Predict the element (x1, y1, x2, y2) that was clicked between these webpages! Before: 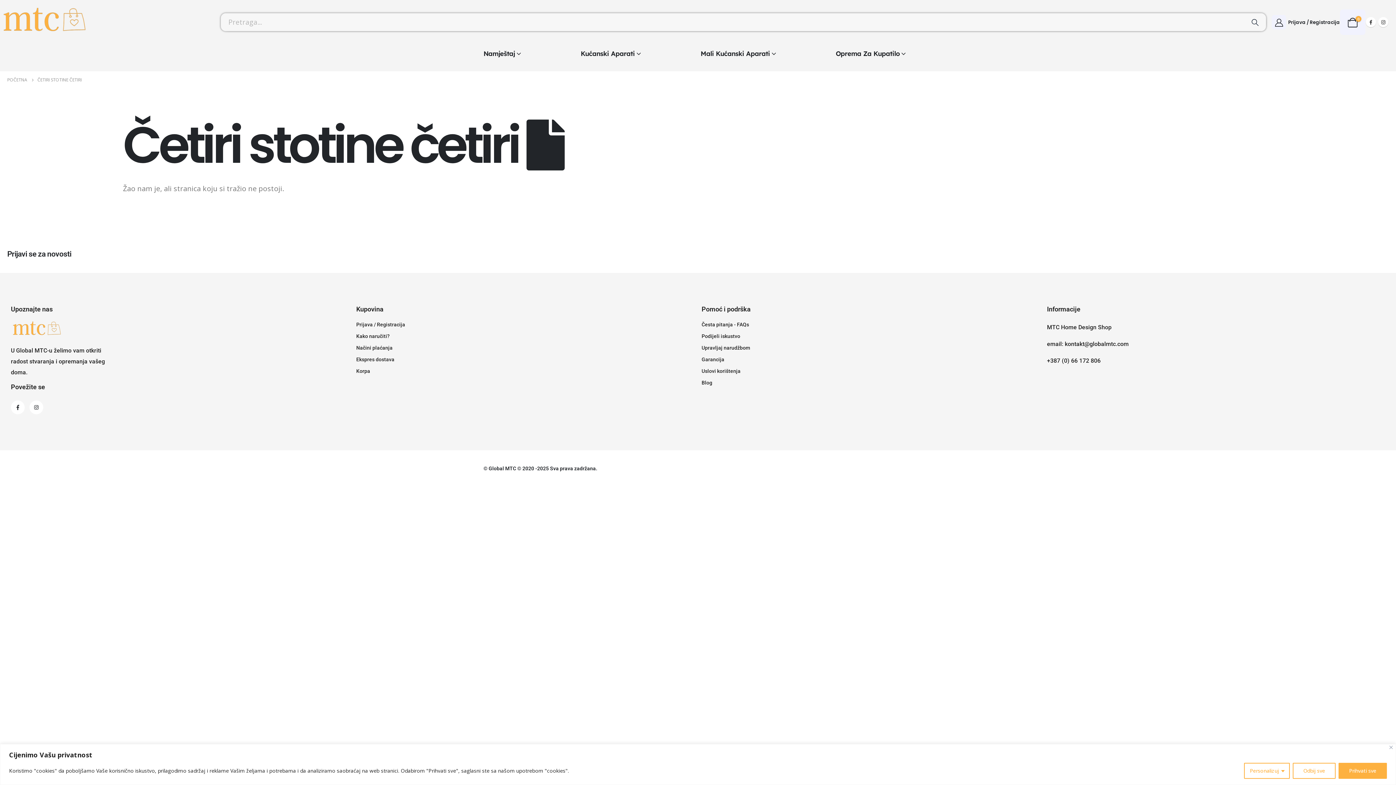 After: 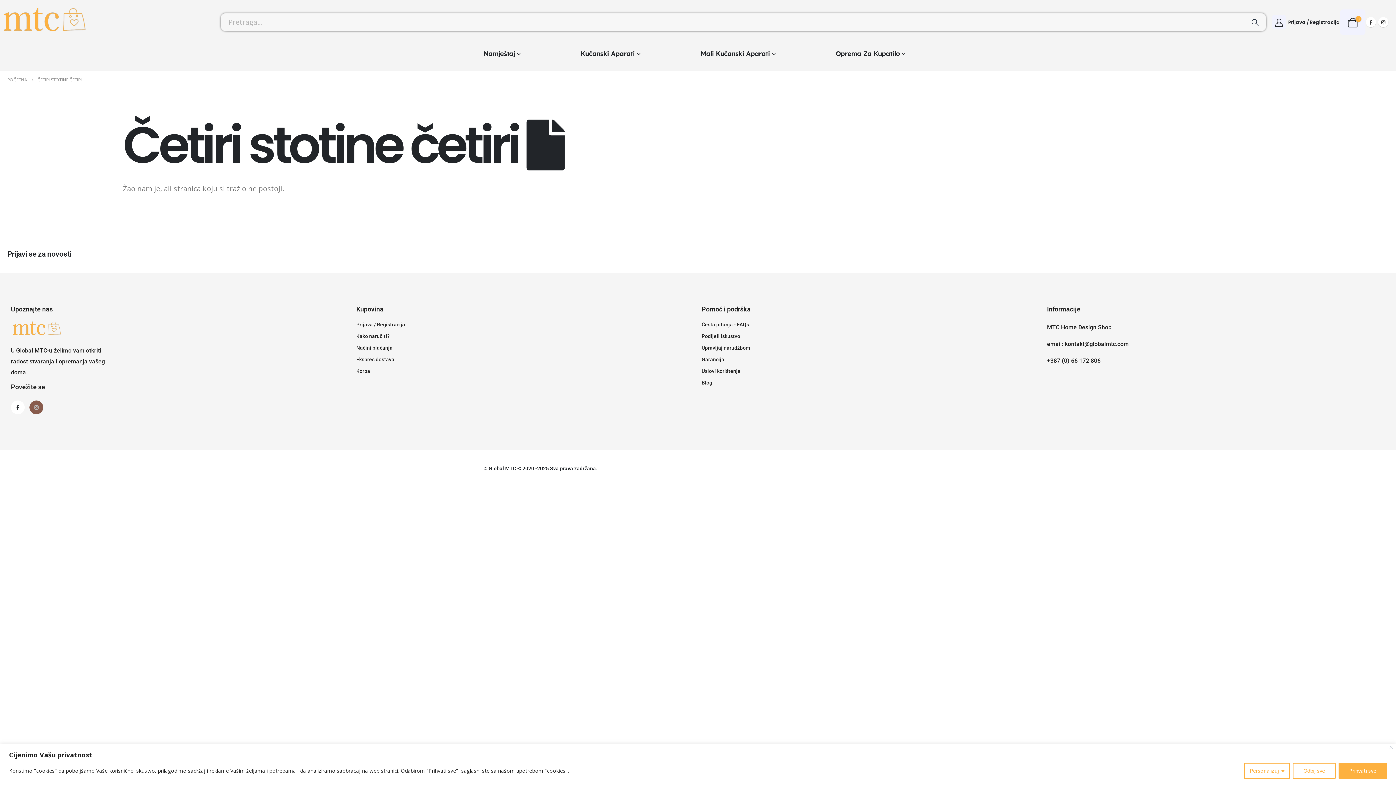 Action: bbox: (29, 400, 43, 414)